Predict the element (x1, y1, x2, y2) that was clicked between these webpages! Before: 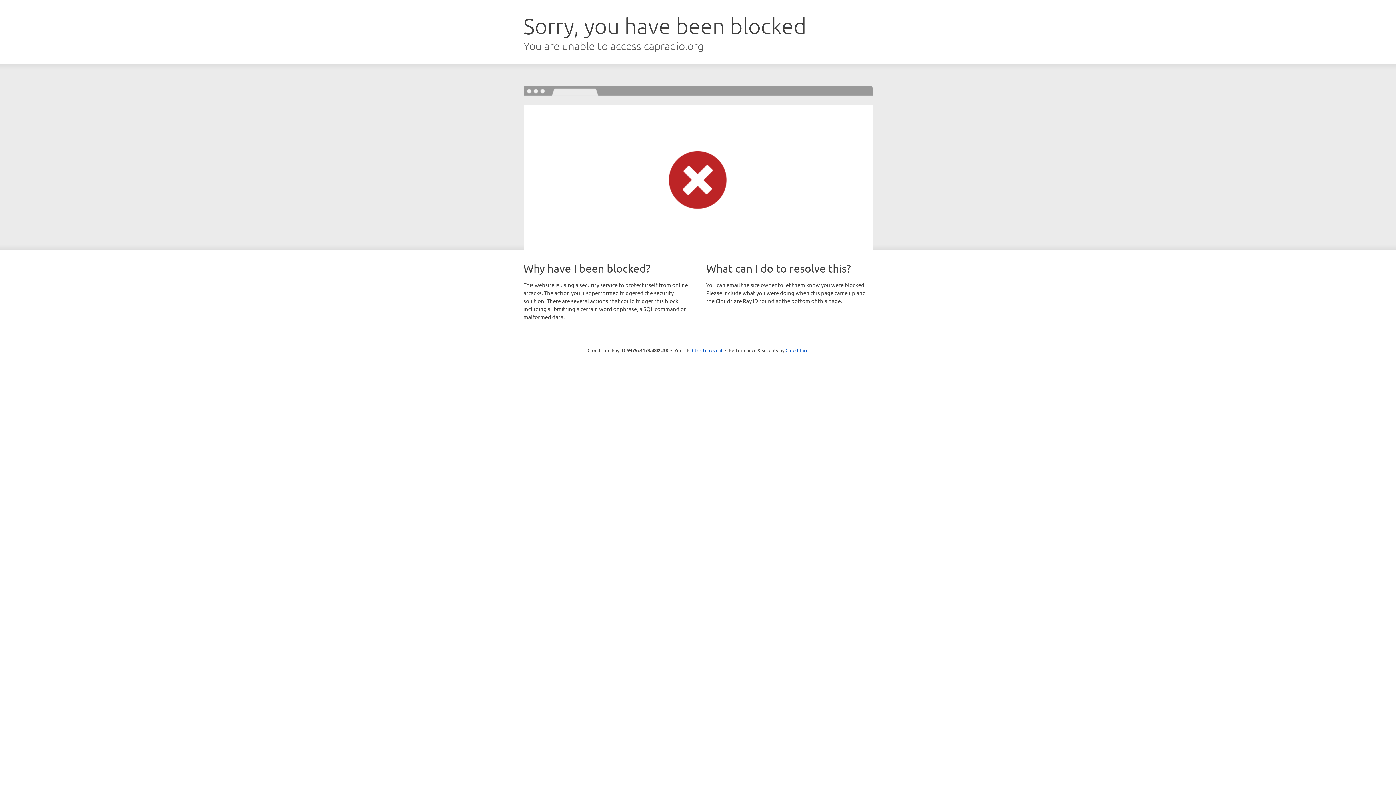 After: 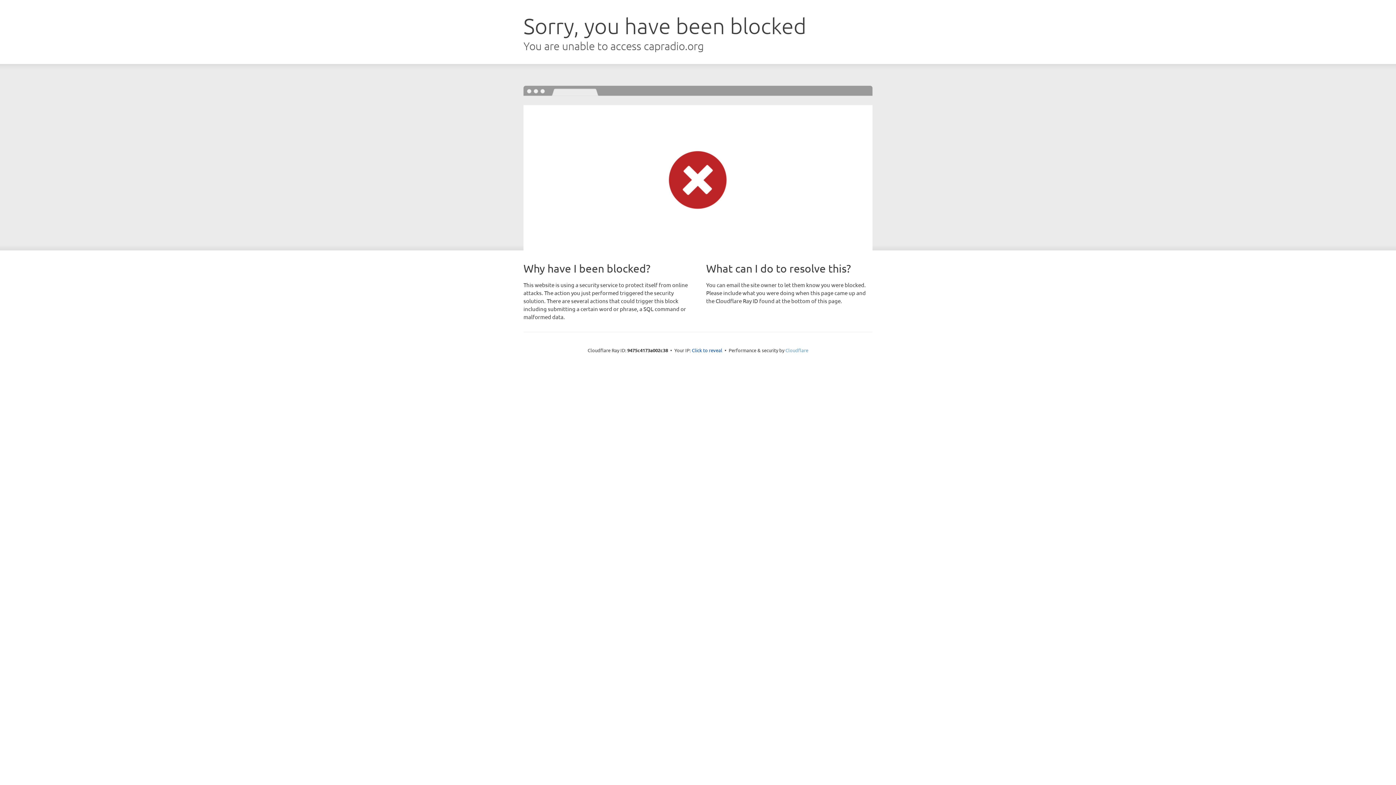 Action: bbox: (785, 347, 808, 353) label: Cloudflare